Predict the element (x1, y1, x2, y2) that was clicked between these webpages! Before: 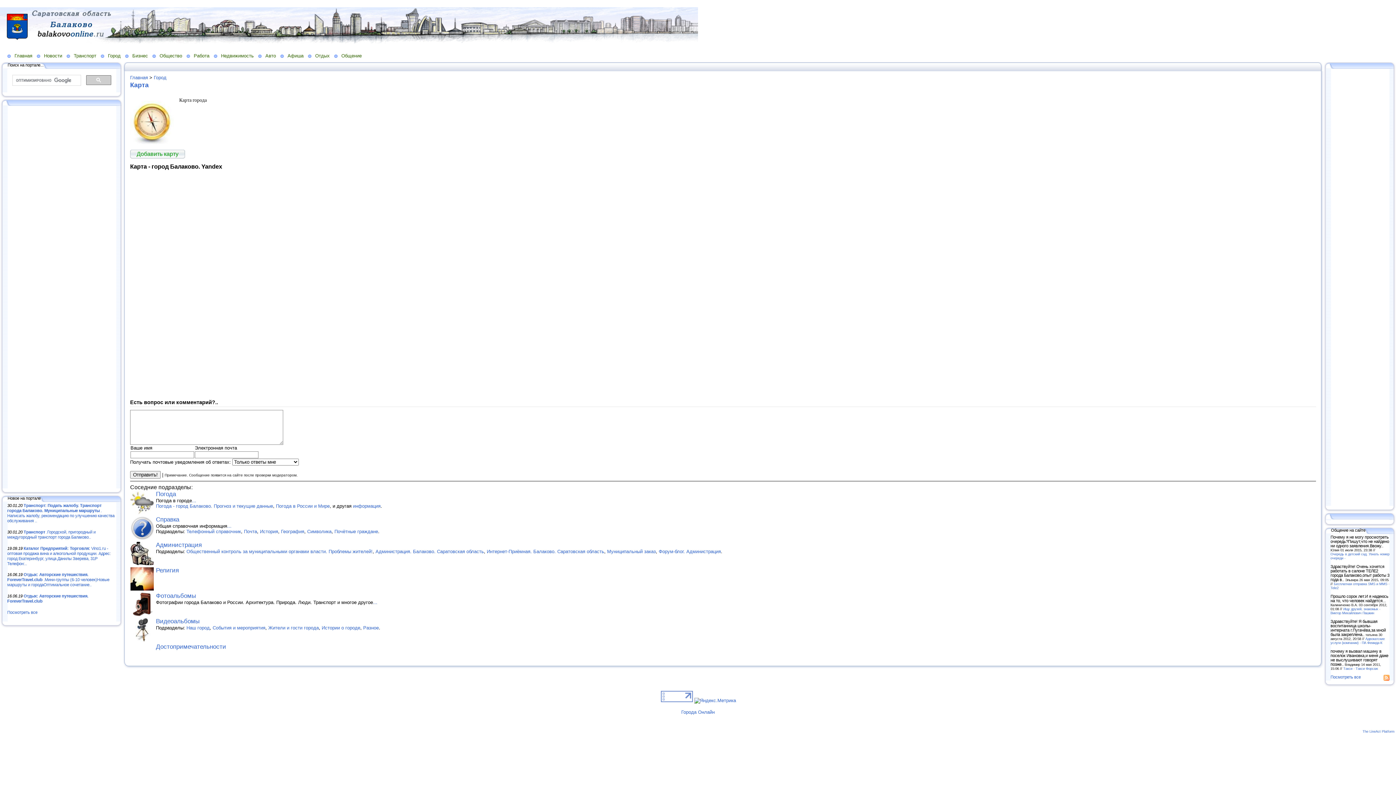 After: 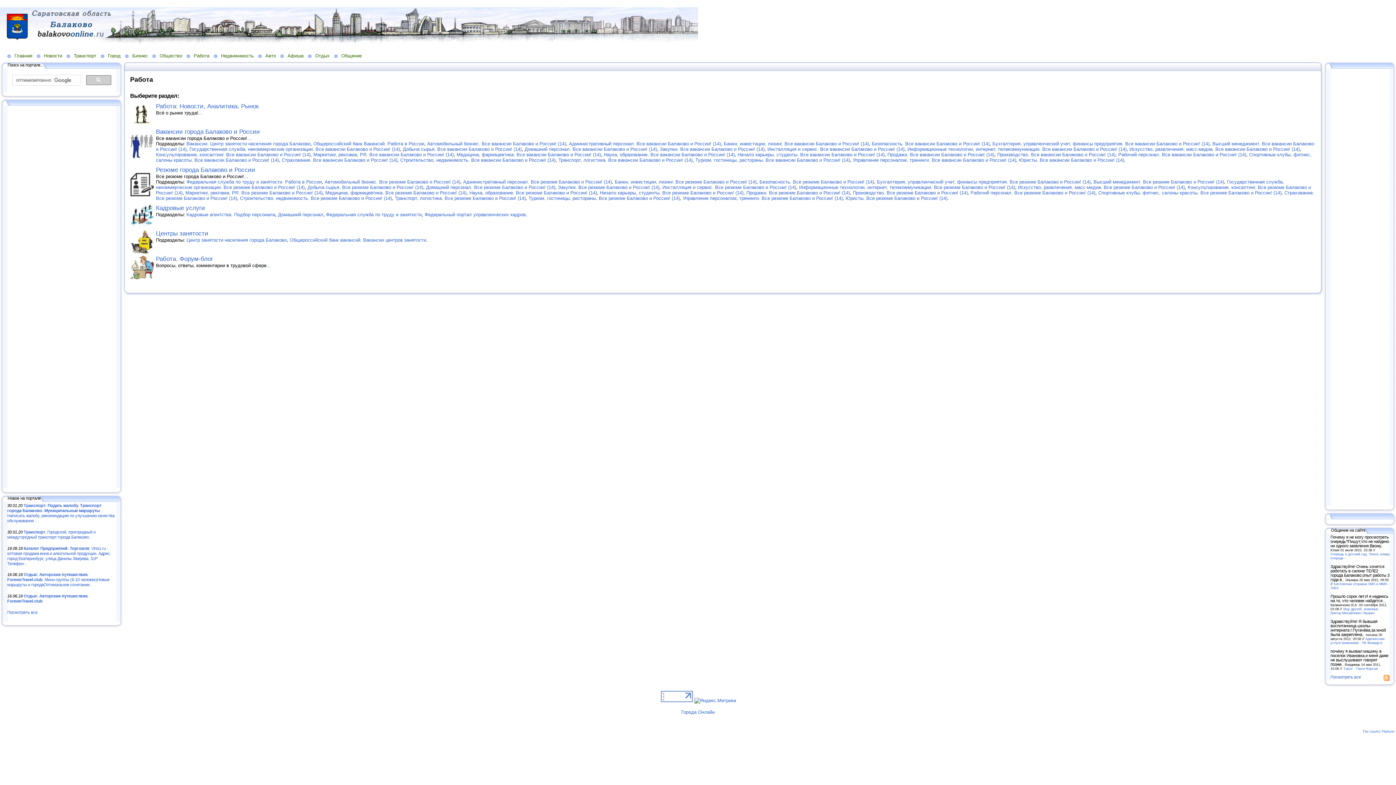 Action: bbox: (186, 52, 213, 58) label: Работа